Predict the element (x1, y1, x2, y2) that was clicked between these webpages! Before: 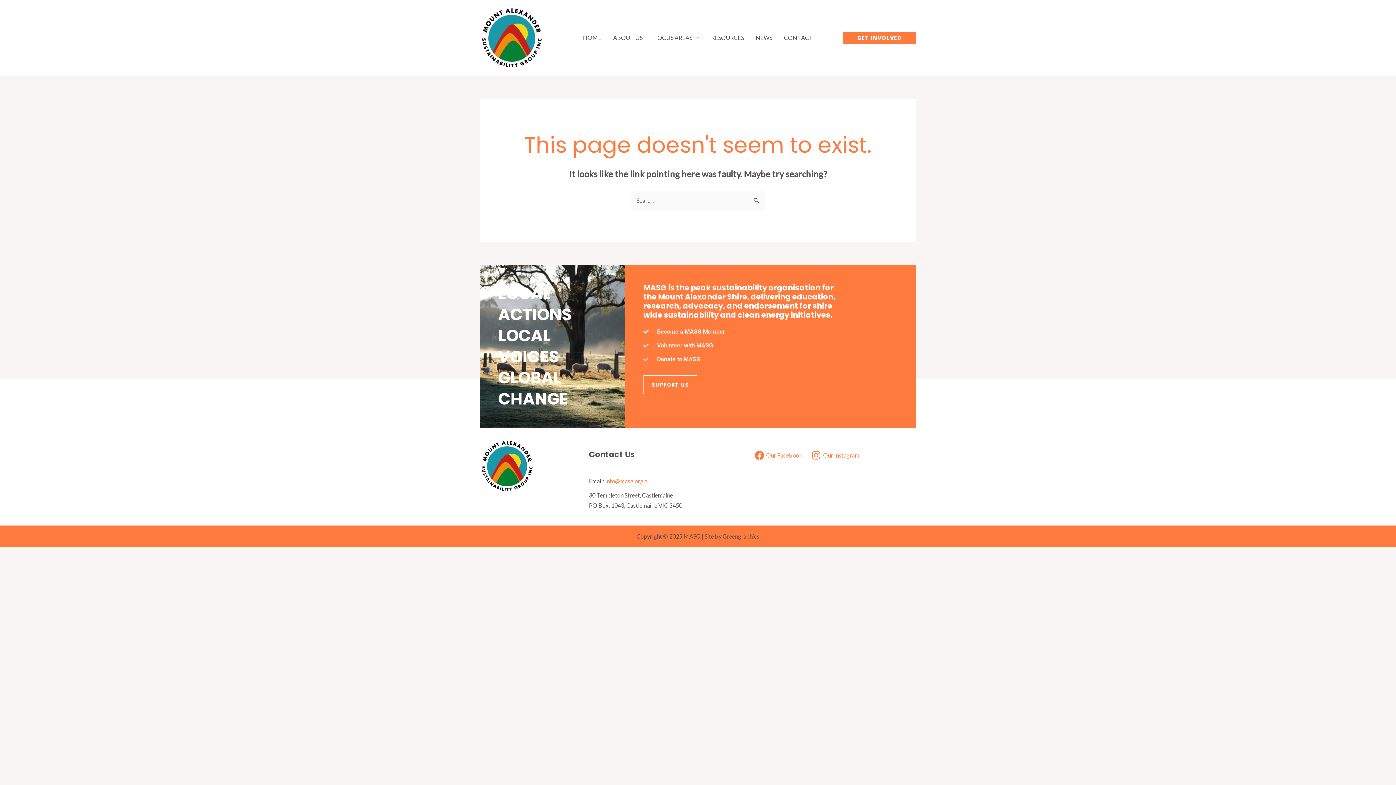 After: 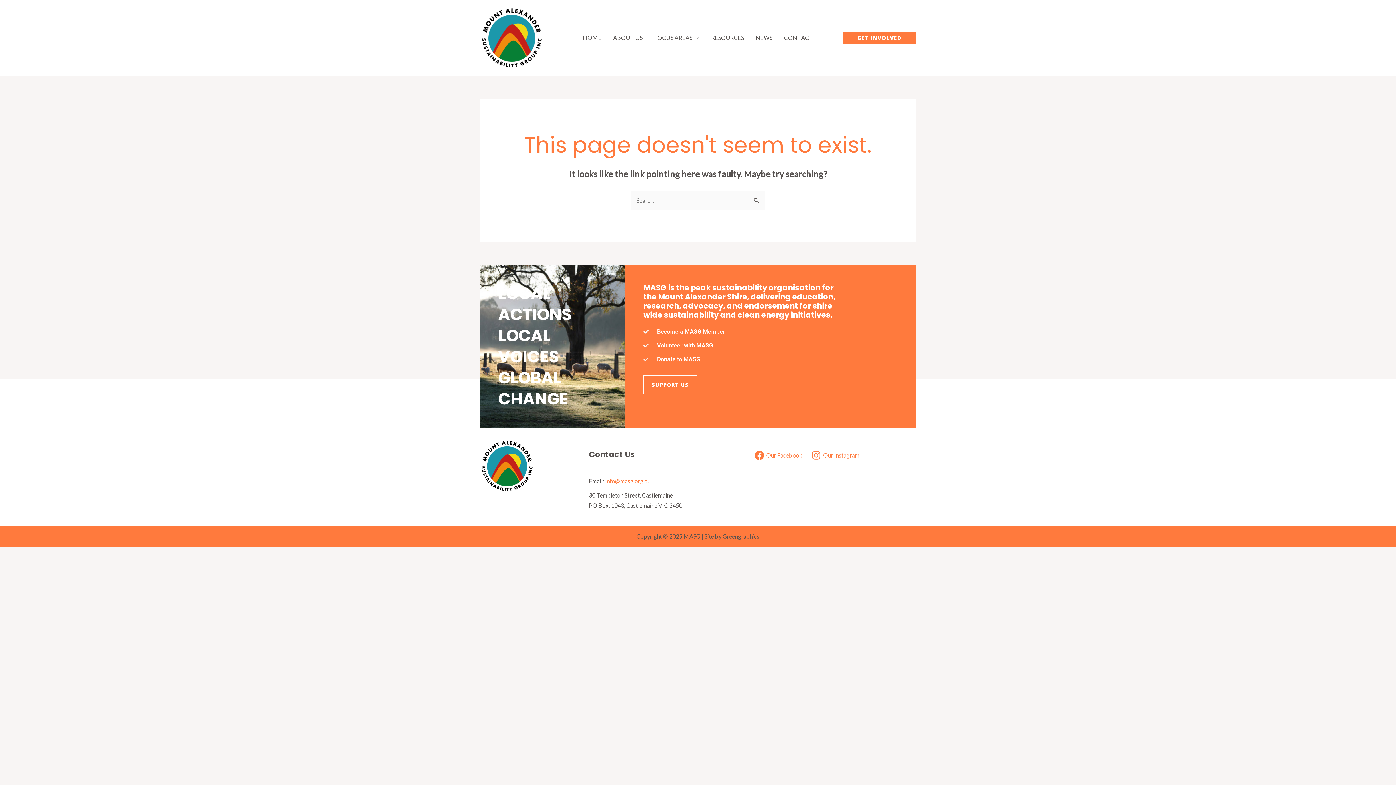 Action: label: Our Instagram bbox: (809, 450, 862, 460)